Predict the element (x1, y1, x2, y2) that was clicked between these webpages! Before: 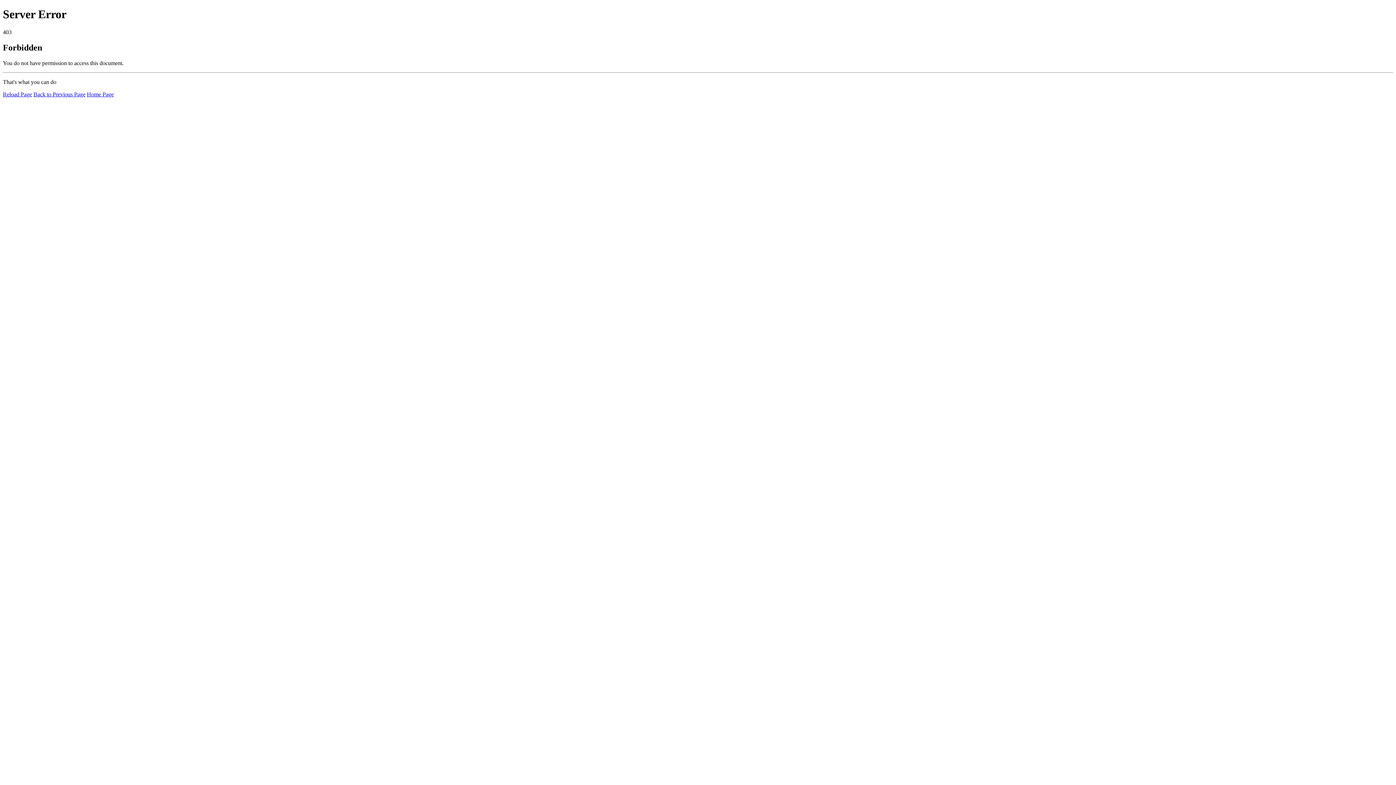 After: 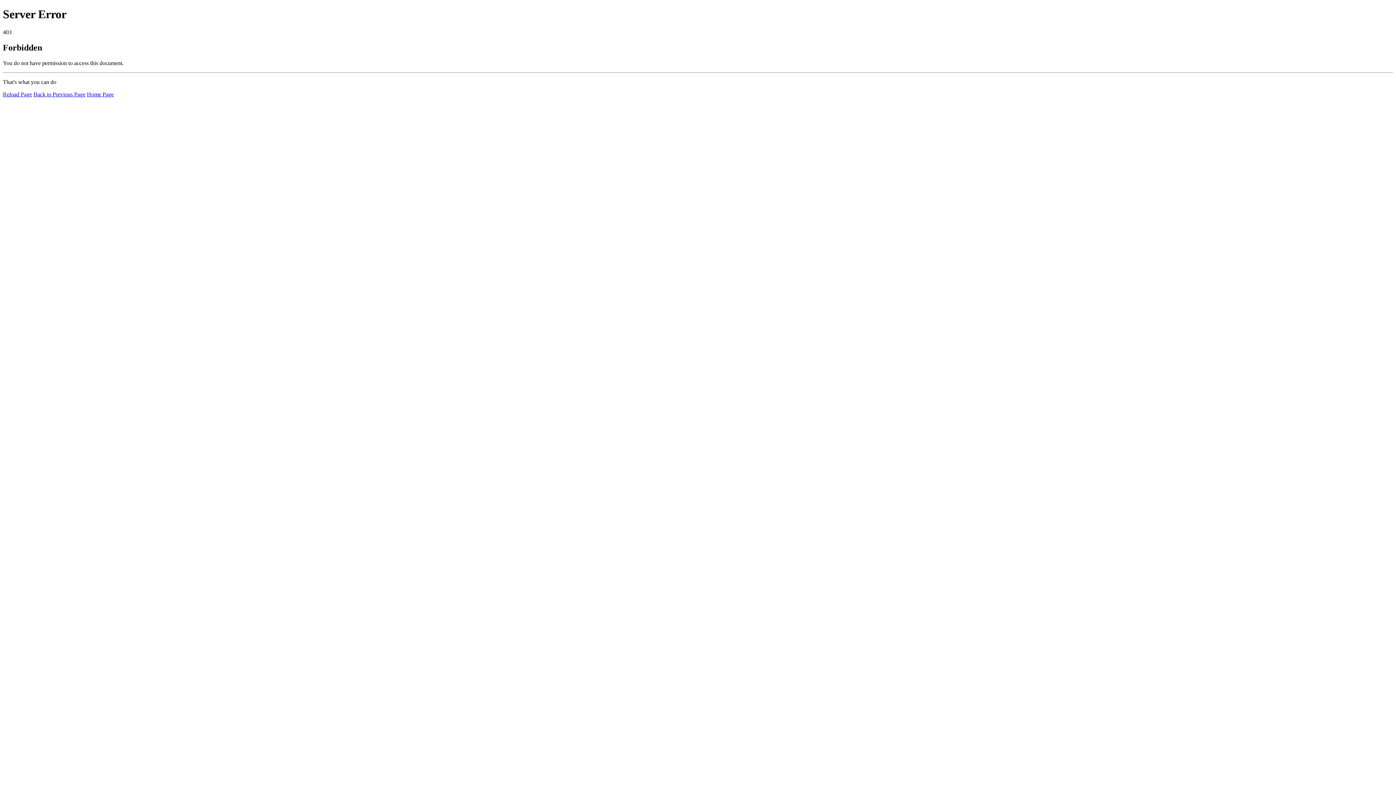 Action: bbox: (86, 91, 113, 97) label: Home Page